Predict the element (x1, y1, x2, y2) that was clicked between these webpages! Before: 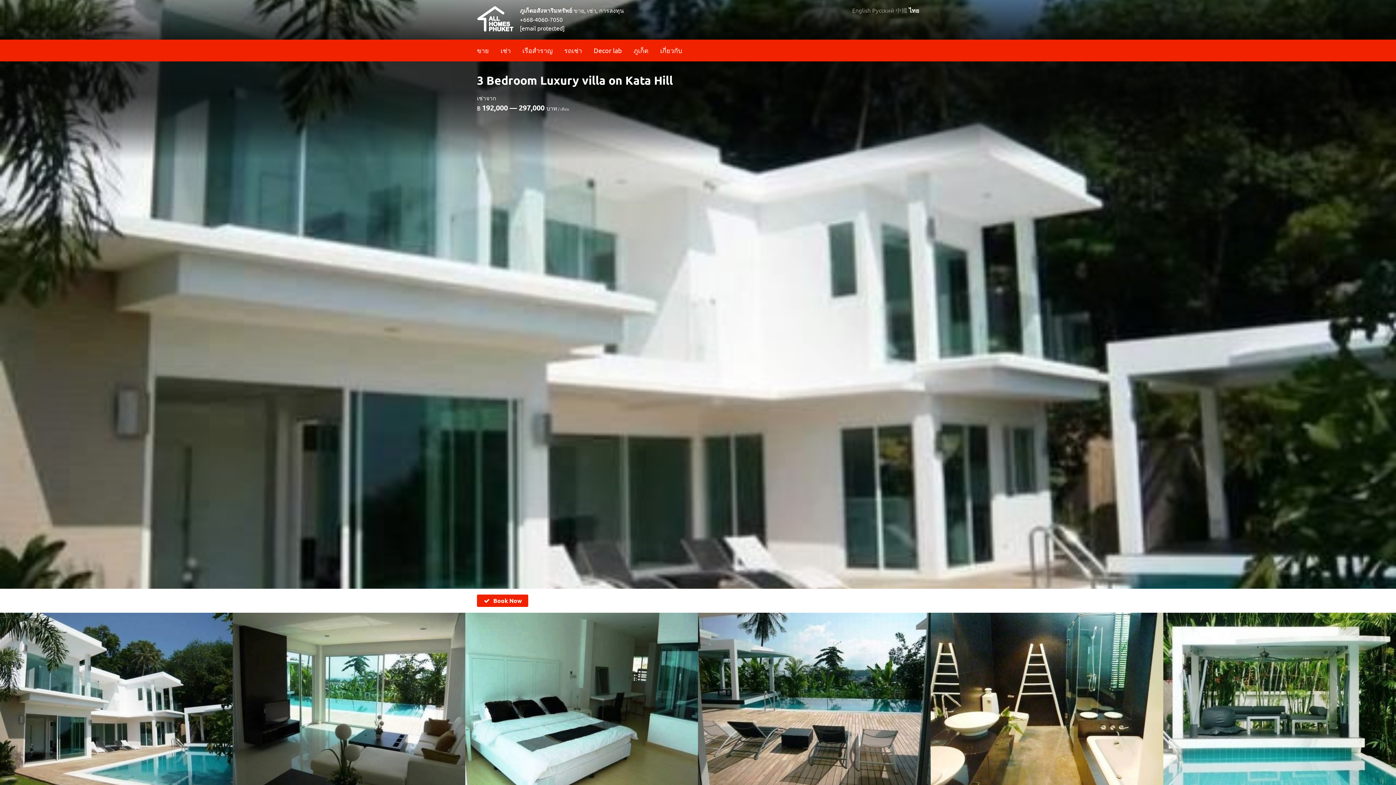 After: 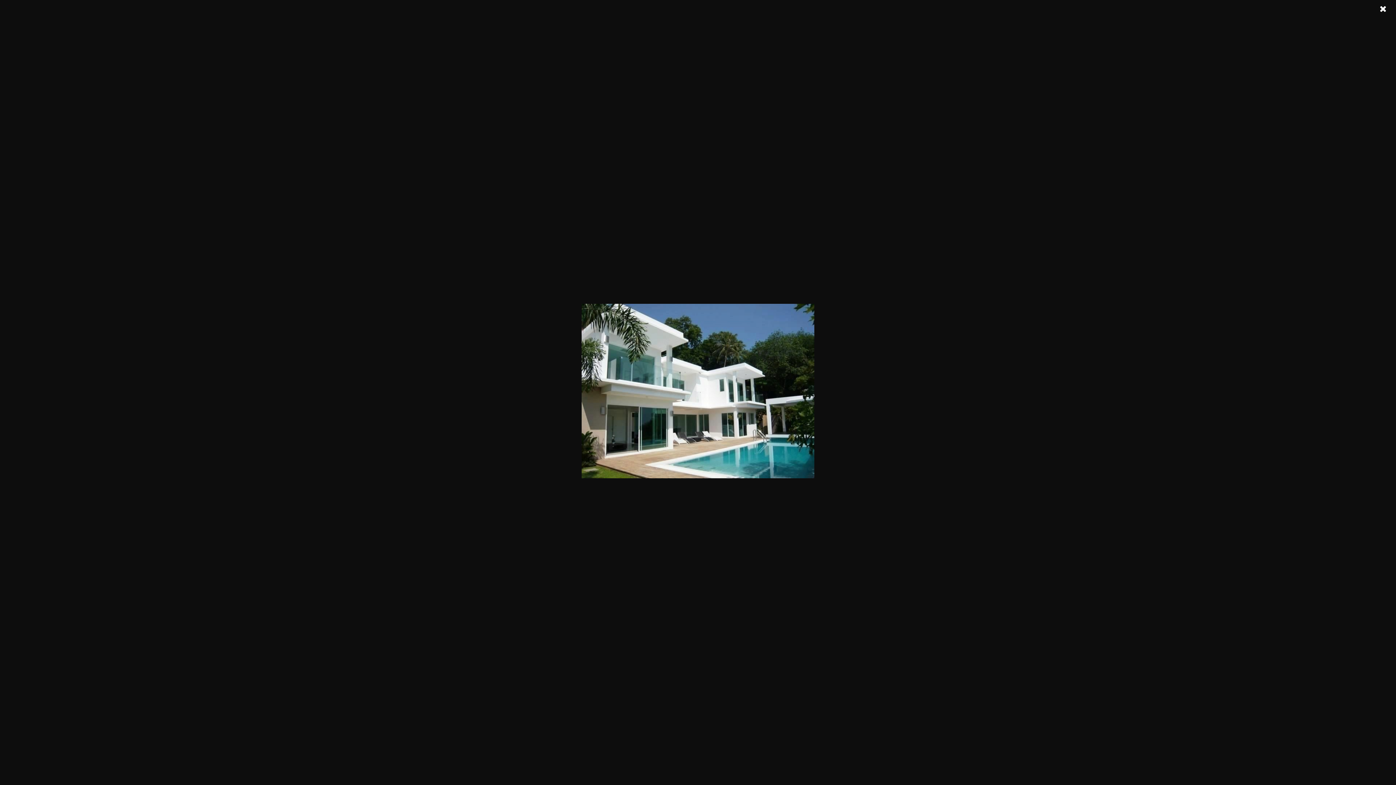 Action: bbox: (0, 613, 232, 787)